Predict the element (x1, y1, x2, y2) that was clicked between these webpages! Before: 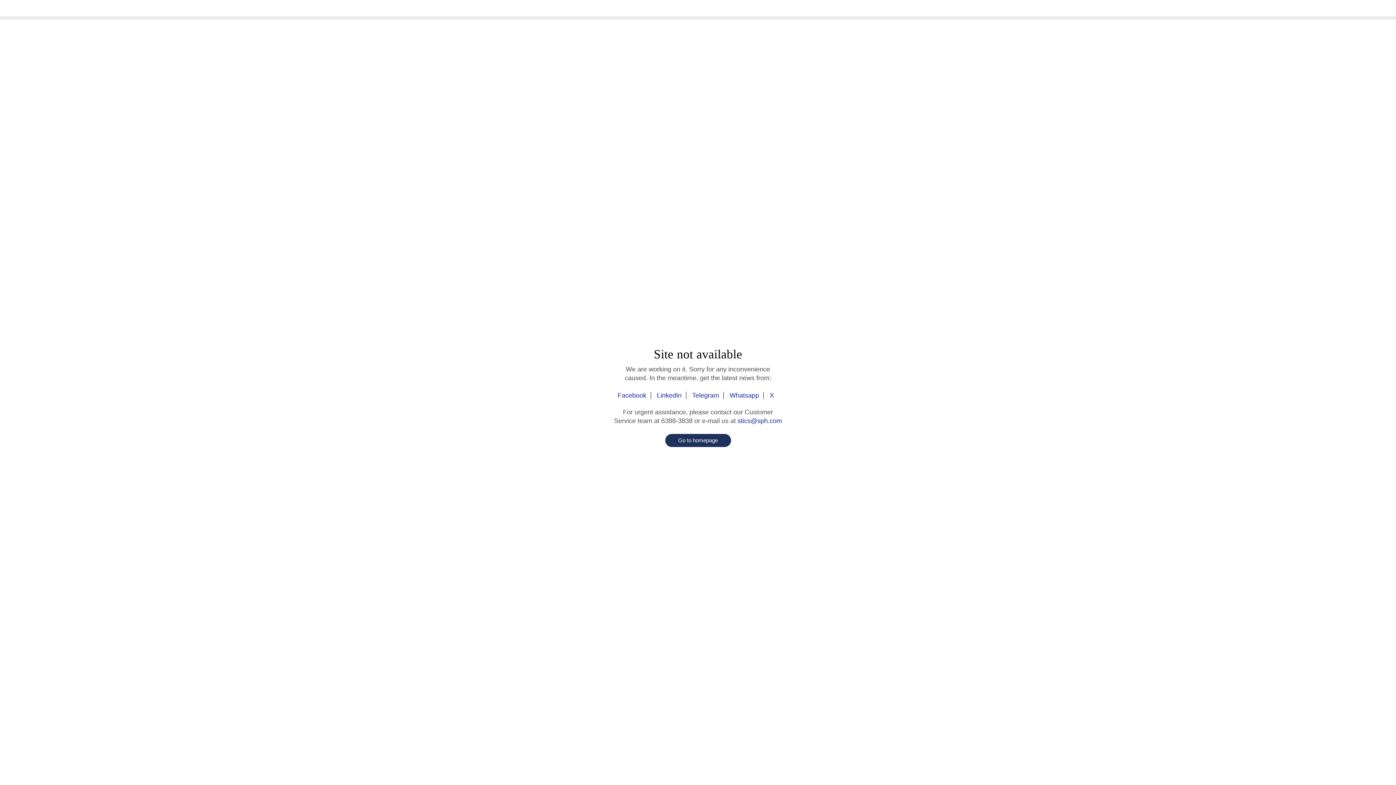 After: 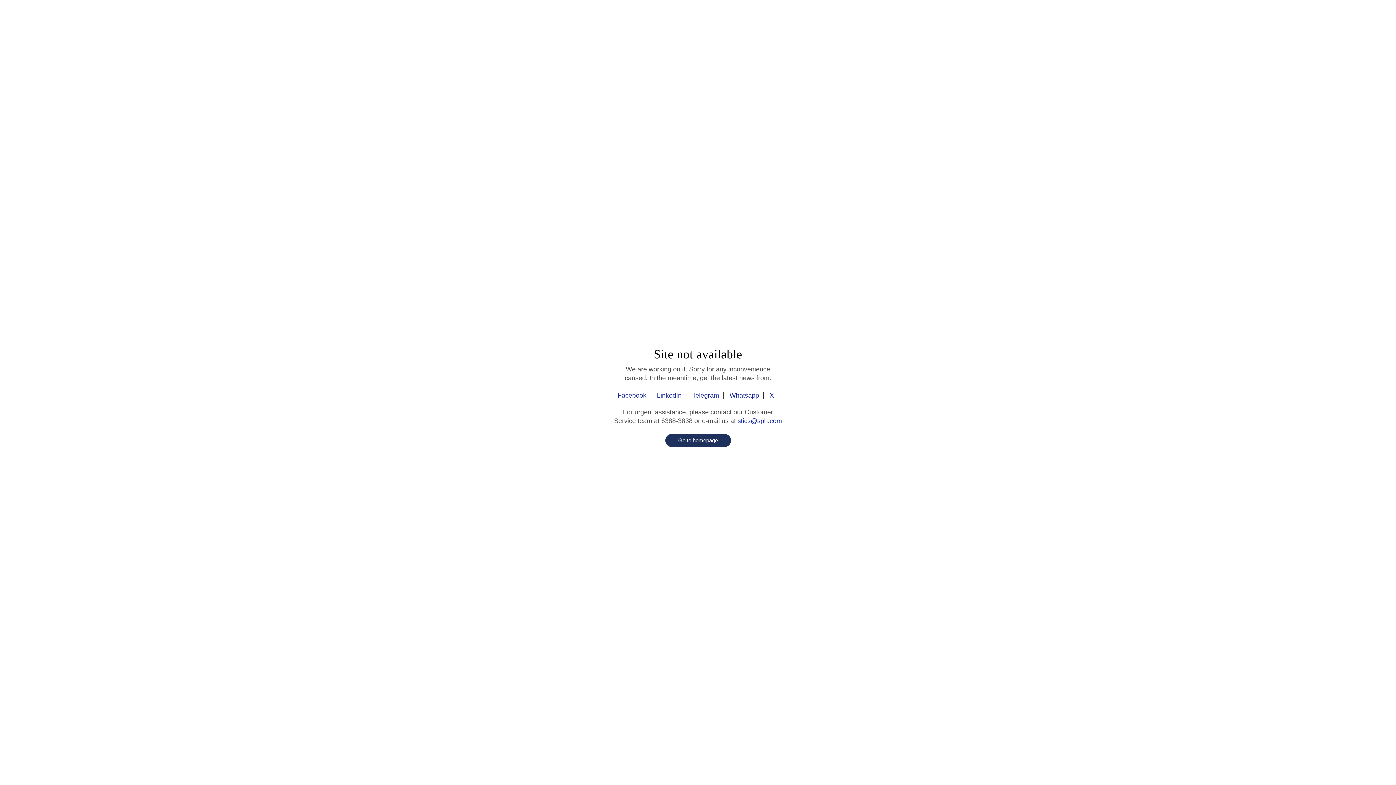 Action: label: X bbox: (765, 392, 778, 399)